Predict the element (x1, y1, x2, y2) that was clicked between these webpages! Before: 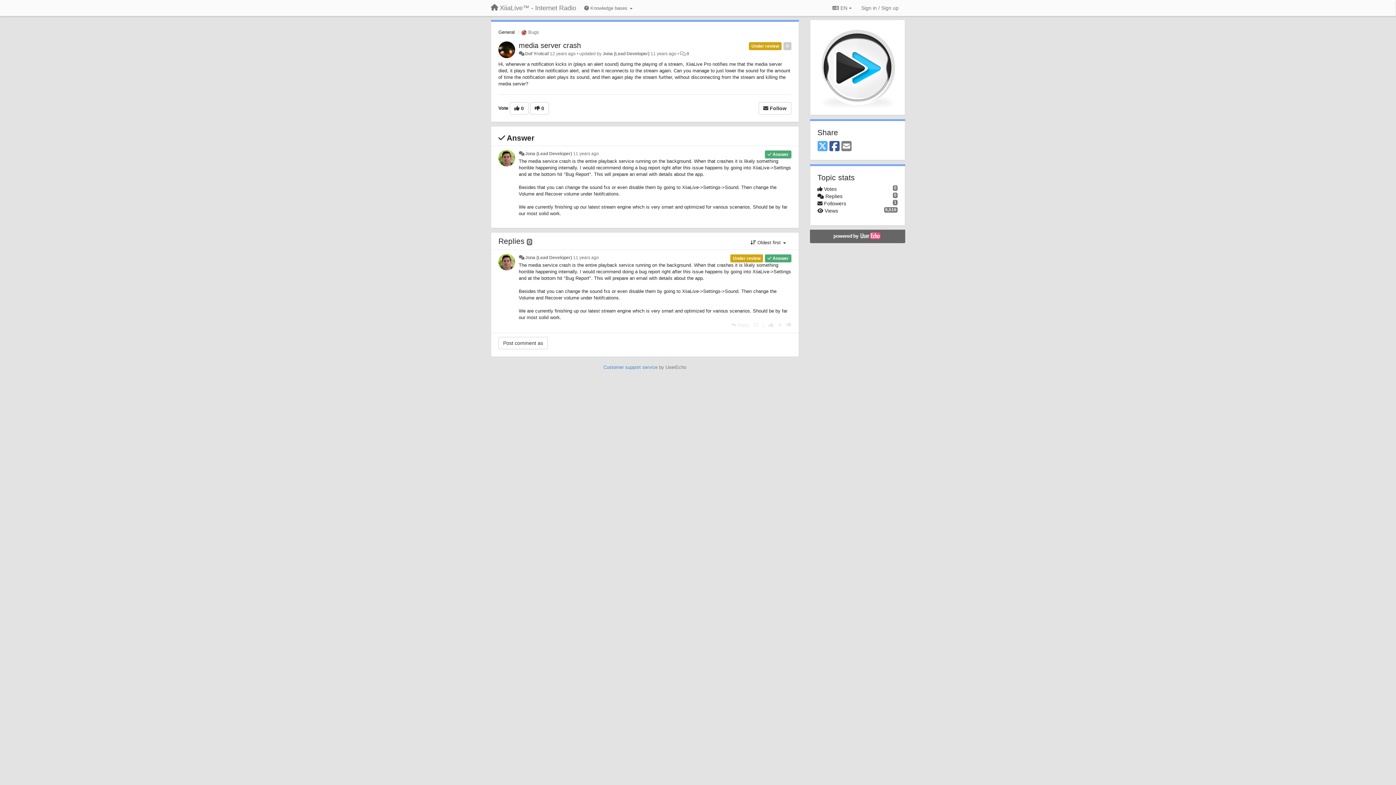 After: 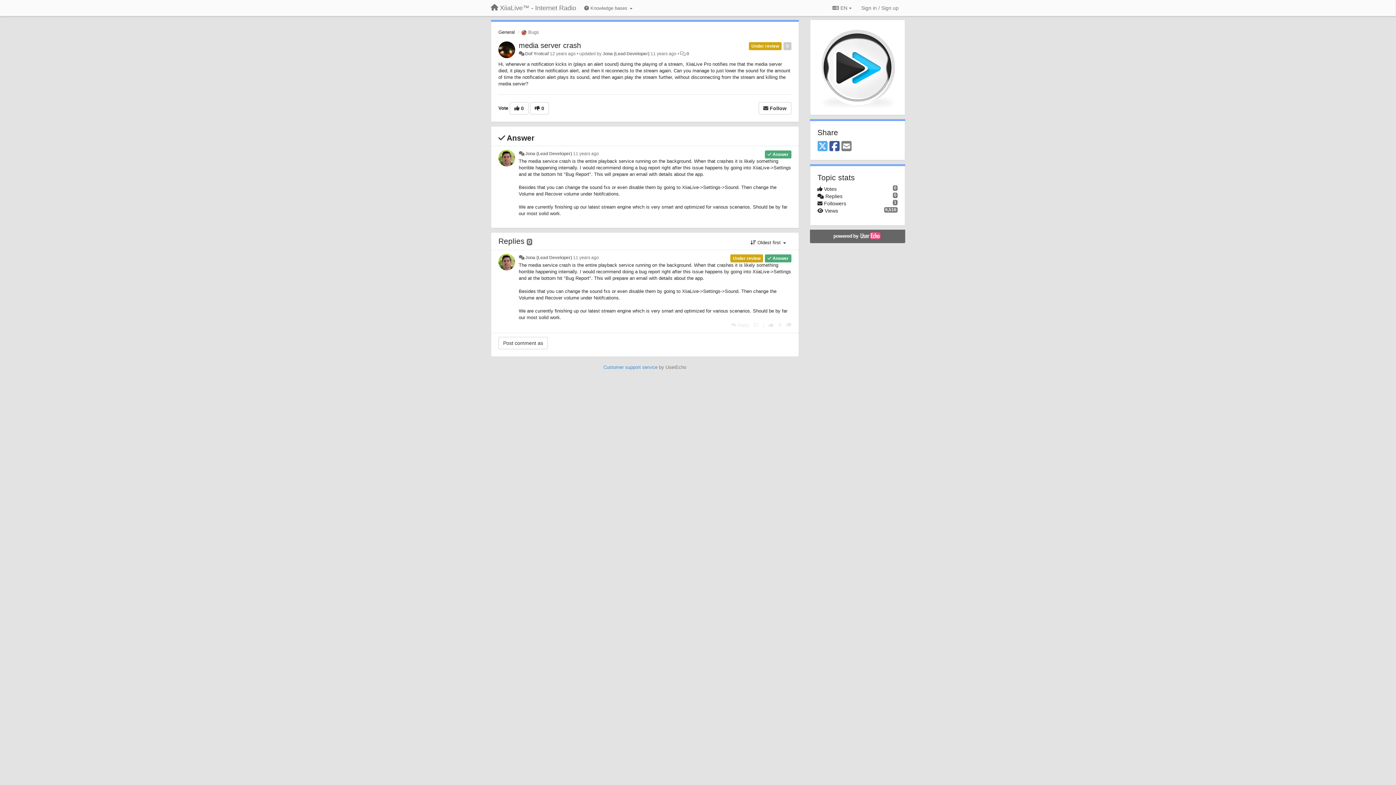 Action: label: Facebook bbox: (829, 140, 839, 152)